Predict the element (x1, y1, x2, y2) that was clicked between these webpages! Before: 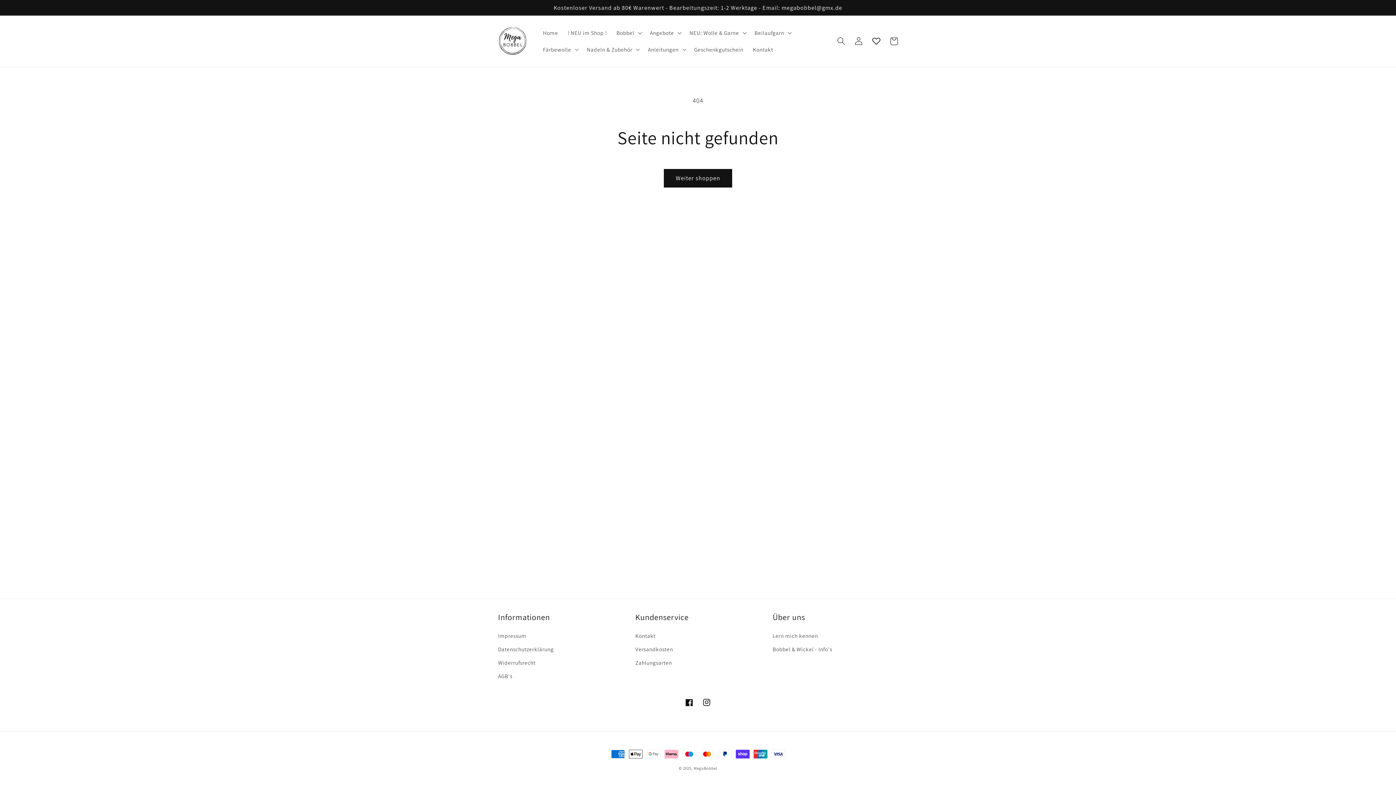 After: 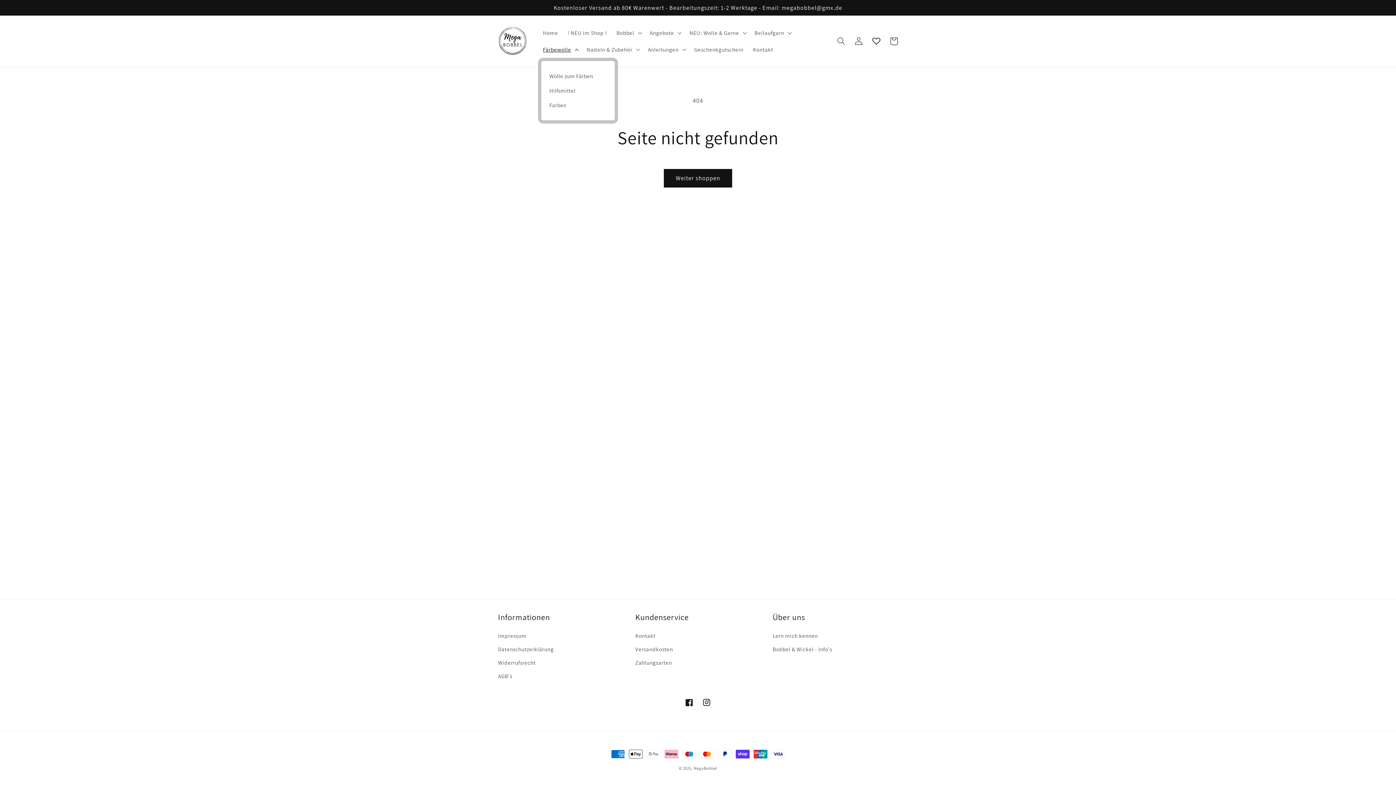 Action: bbox: (538, 41, 582, 57) label: Färbewolle